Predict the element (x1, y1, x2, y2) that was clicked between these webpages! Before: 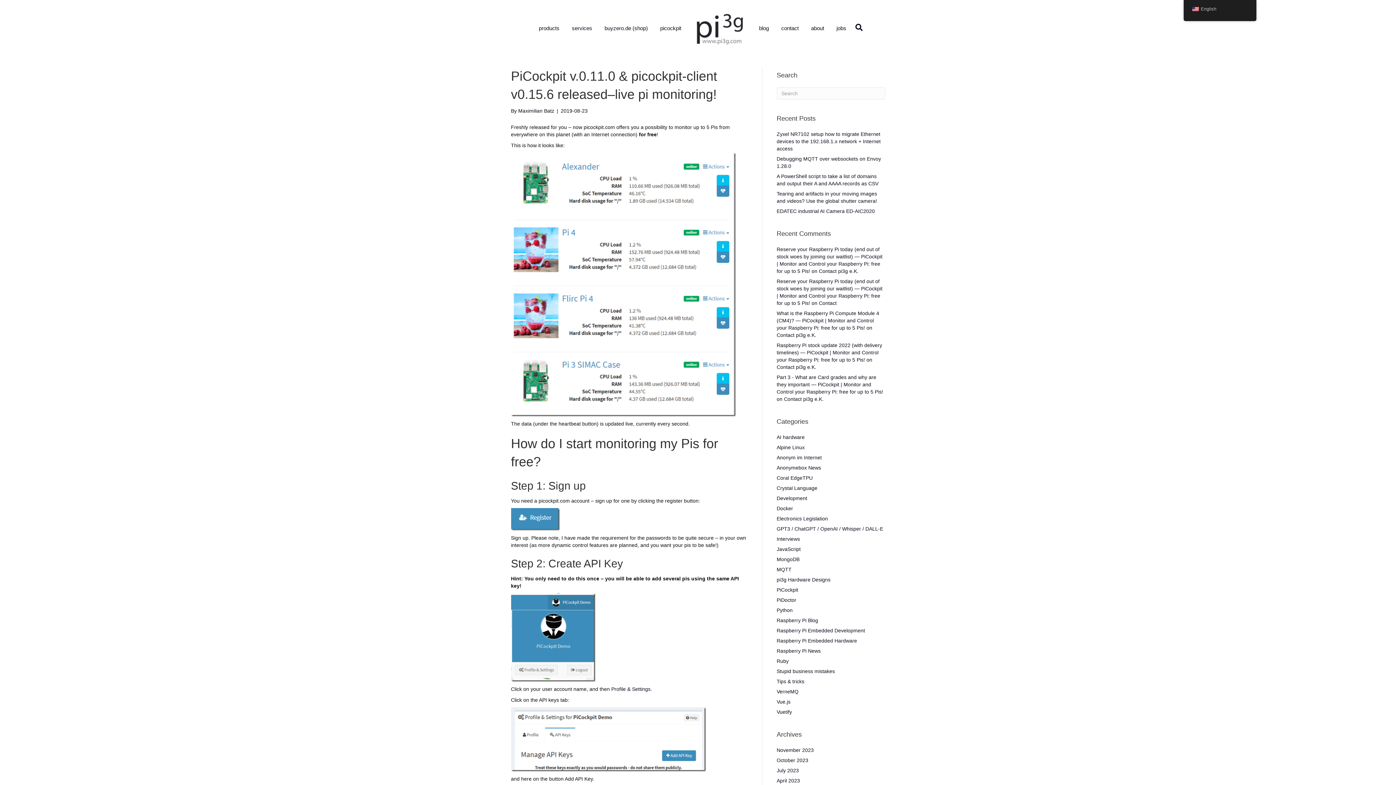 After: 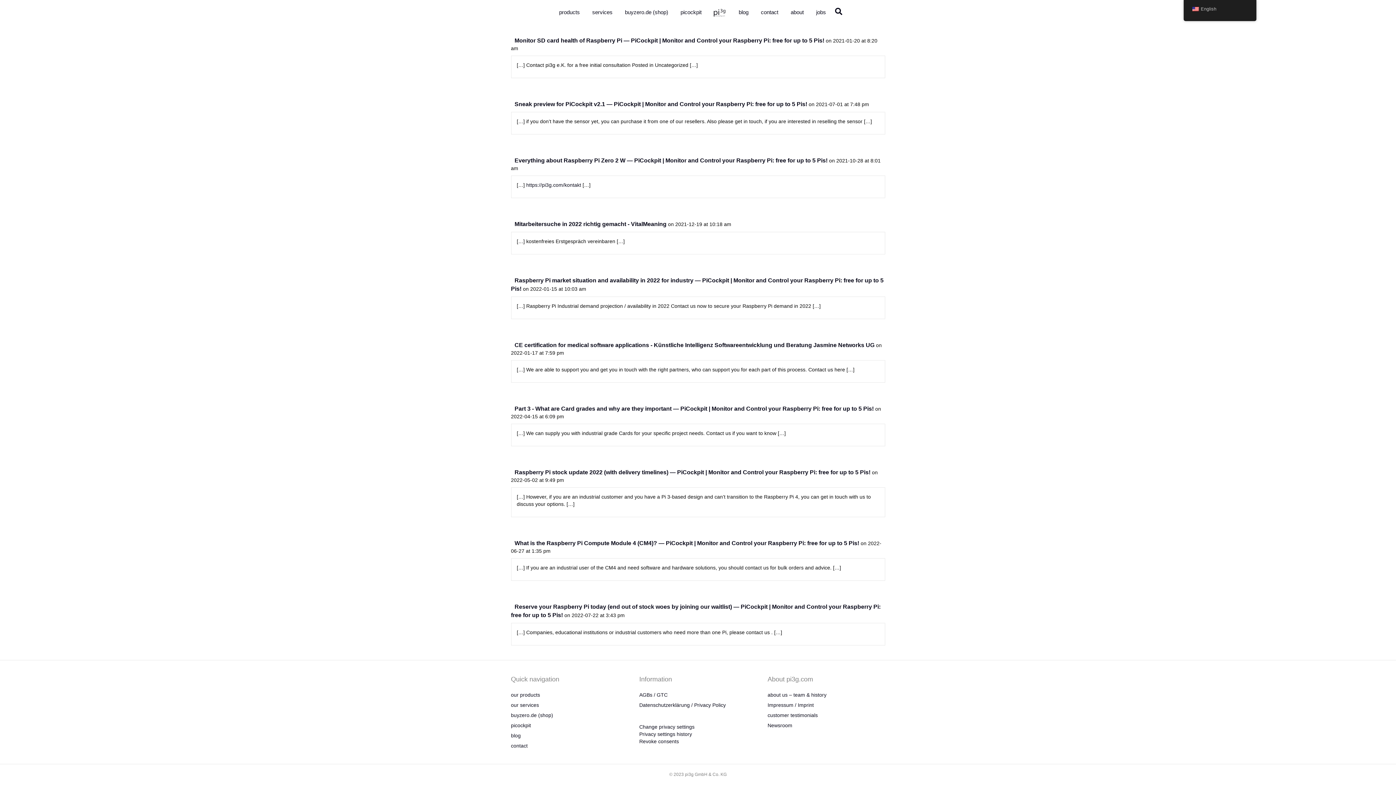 Action: label: Contact pi3g e.K. bbox: (784, 396, 823, 402)